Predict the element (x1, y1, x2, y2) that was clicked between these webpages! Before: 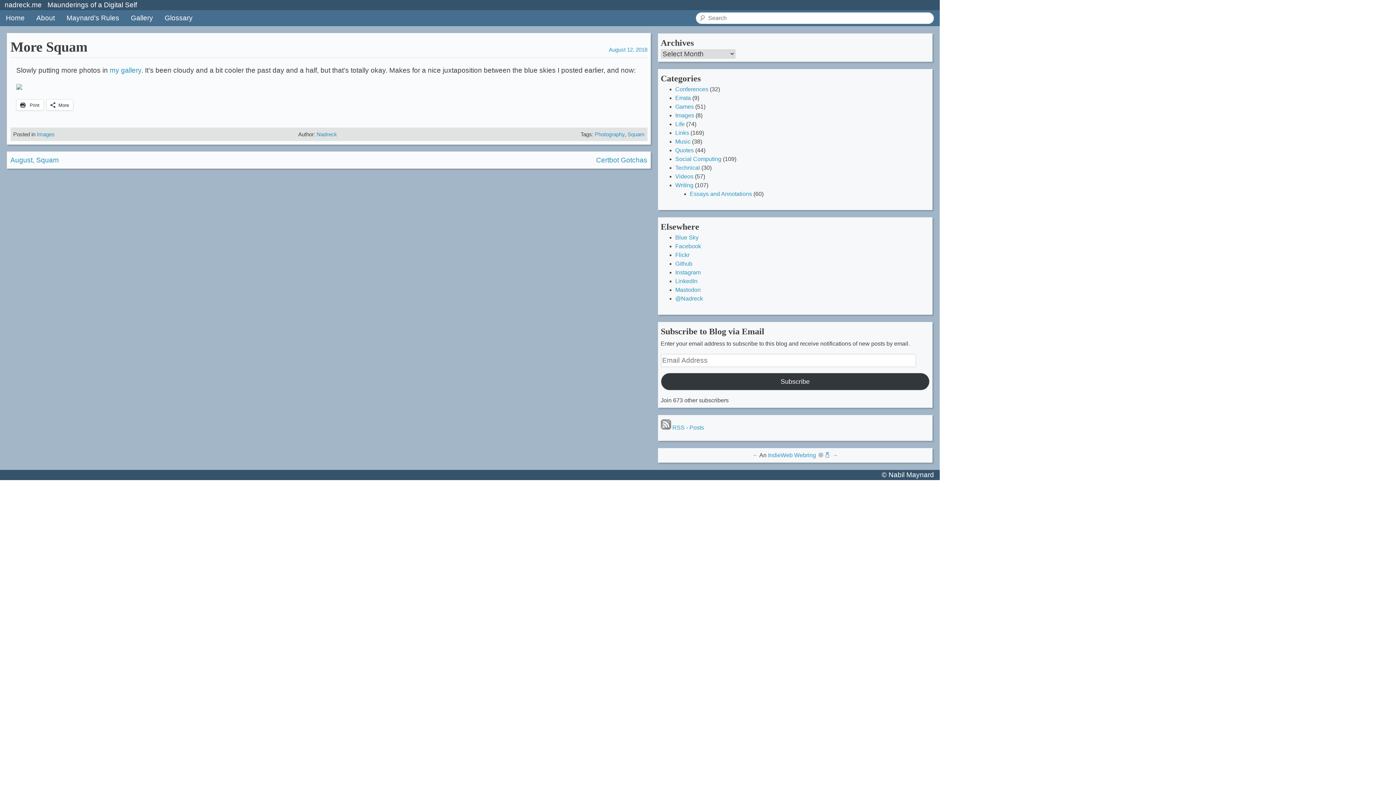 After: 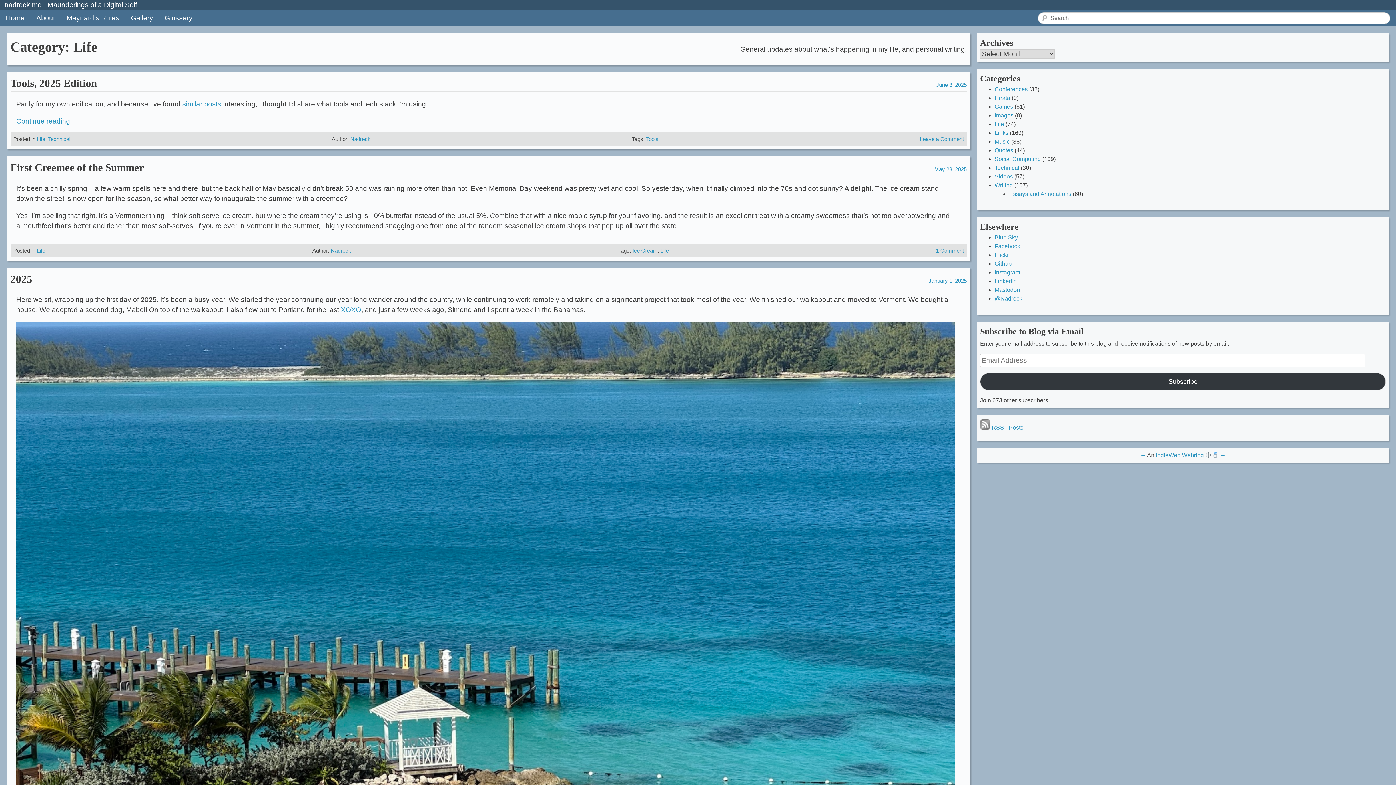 Action: label: Life bbox: (675, 121, 684, 127)